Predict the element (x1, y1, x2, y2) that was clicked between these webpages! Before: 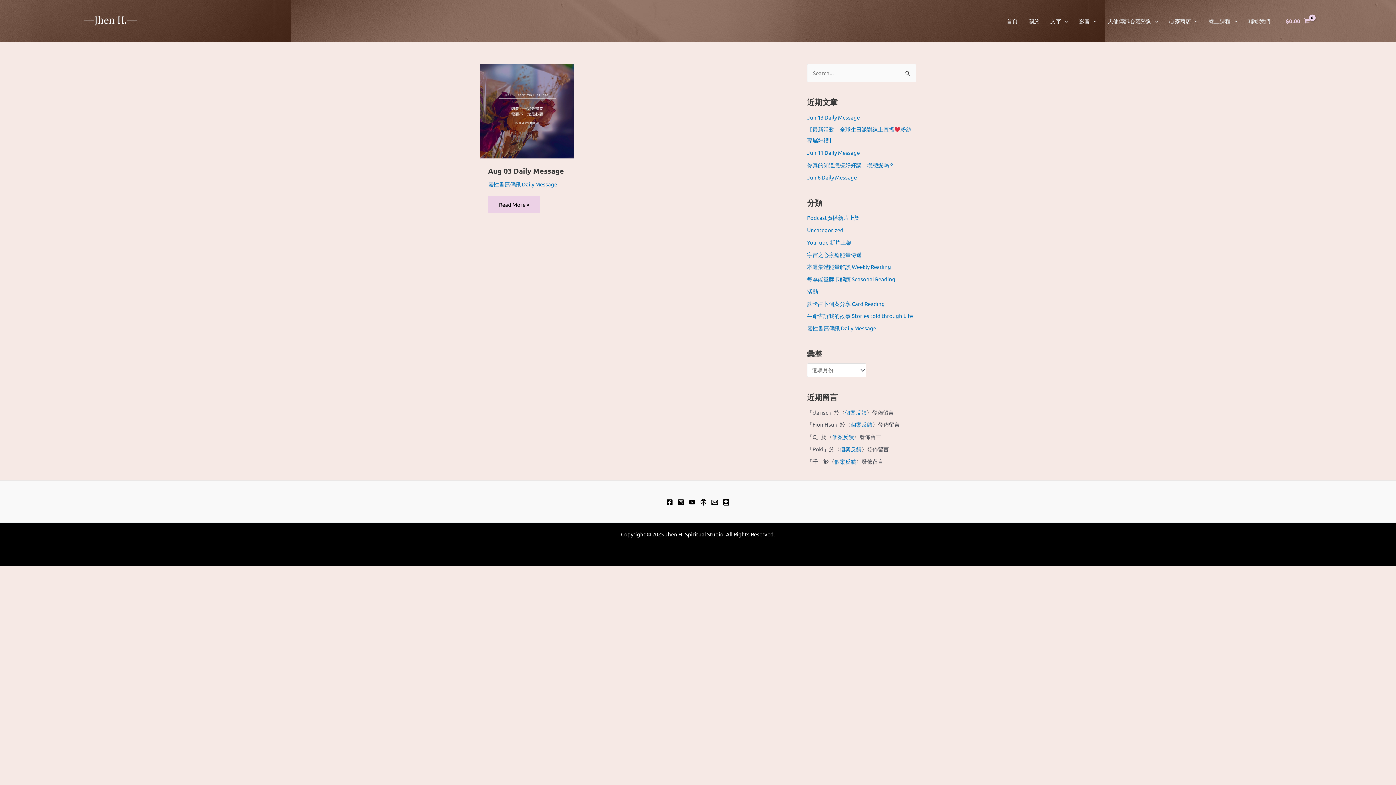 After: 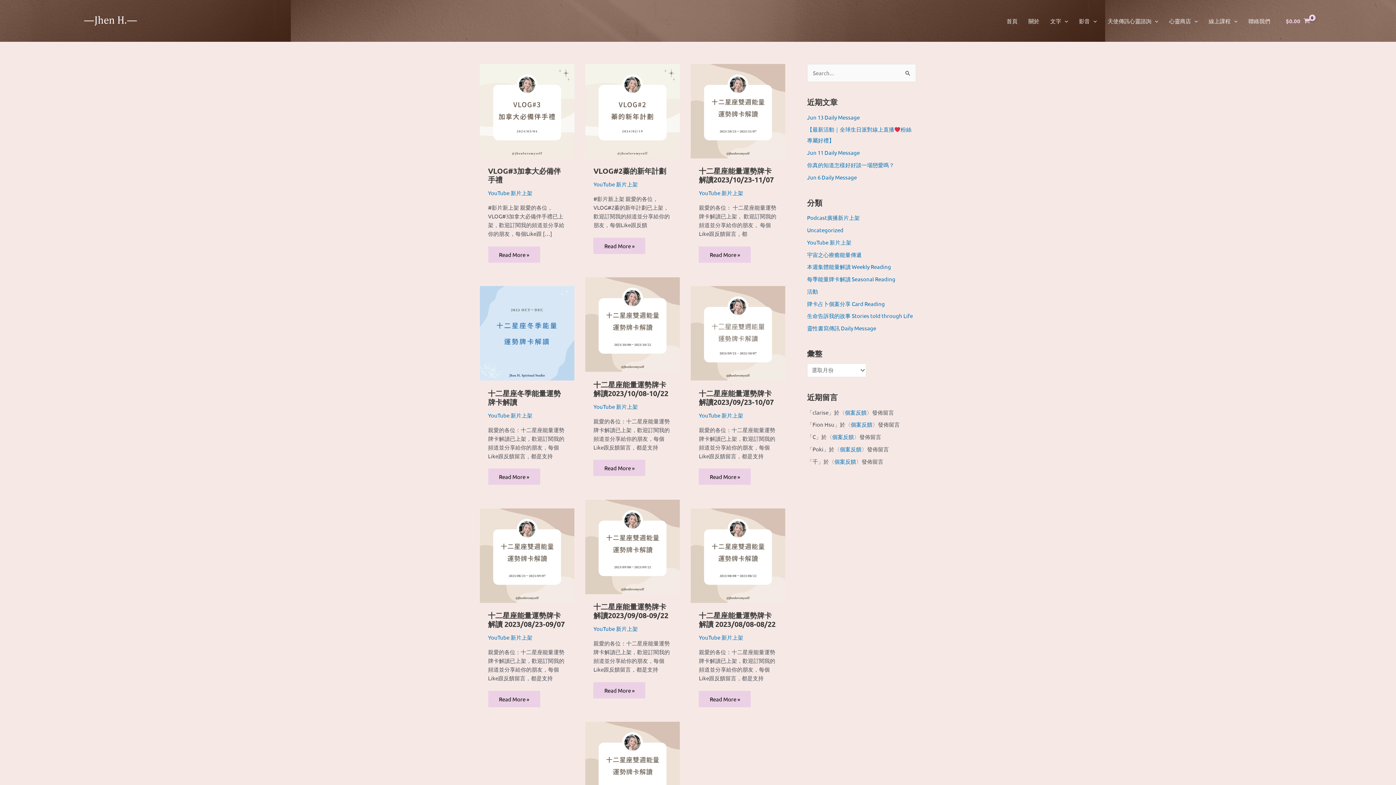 Action: bbox: (807, 238, 851, 245) label: YouTube 新片上架